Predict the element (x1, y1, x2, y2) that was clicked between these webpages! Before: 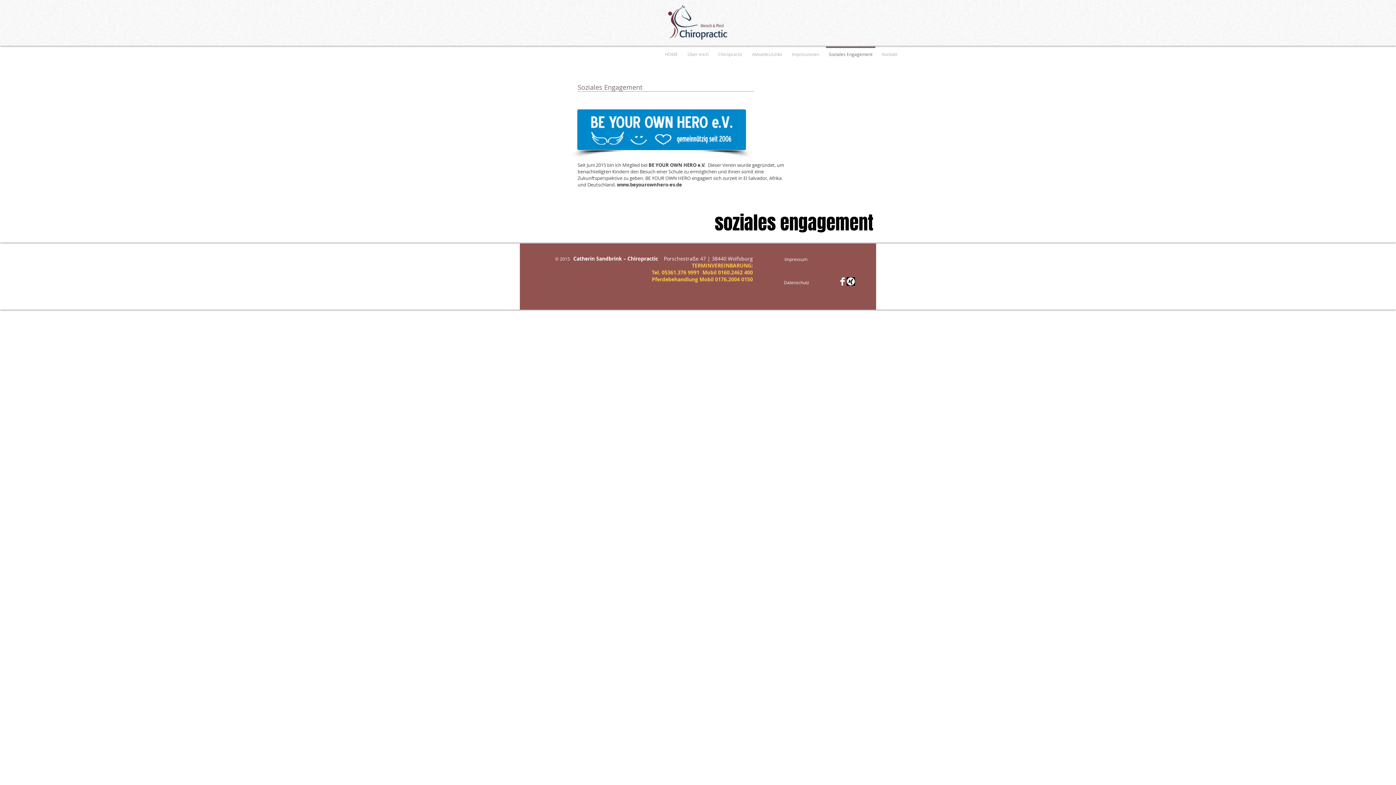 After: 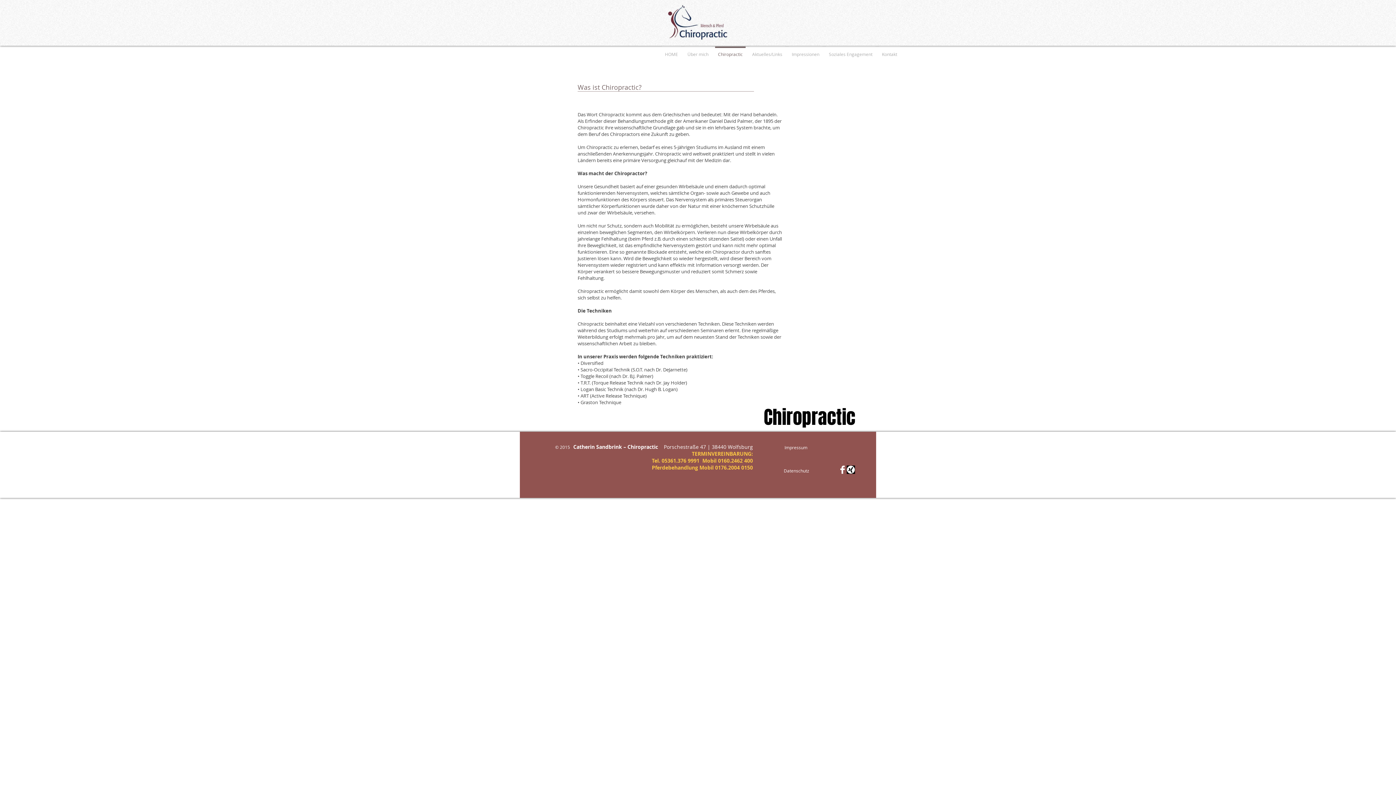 Action: bbox: (713, 46, 747, 55) label: Chiropractic